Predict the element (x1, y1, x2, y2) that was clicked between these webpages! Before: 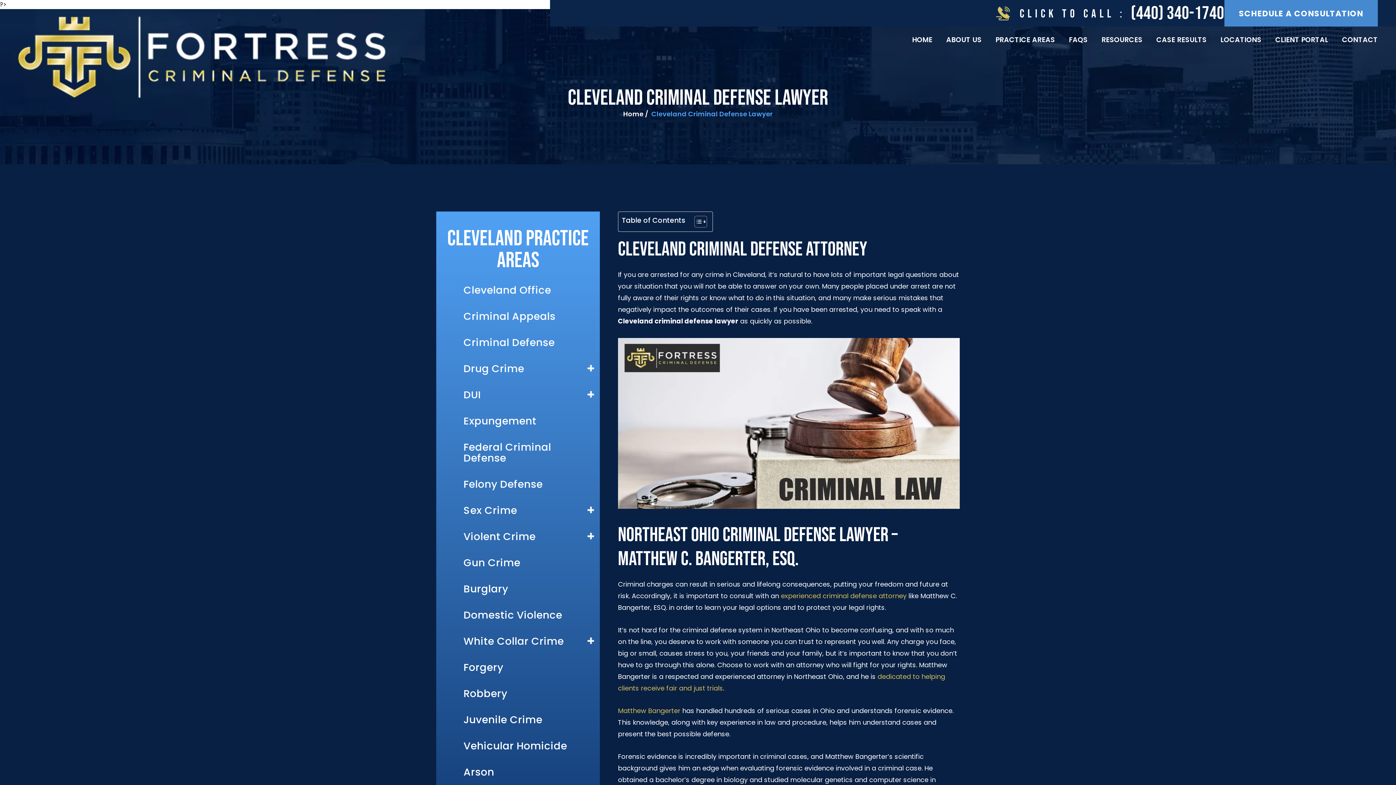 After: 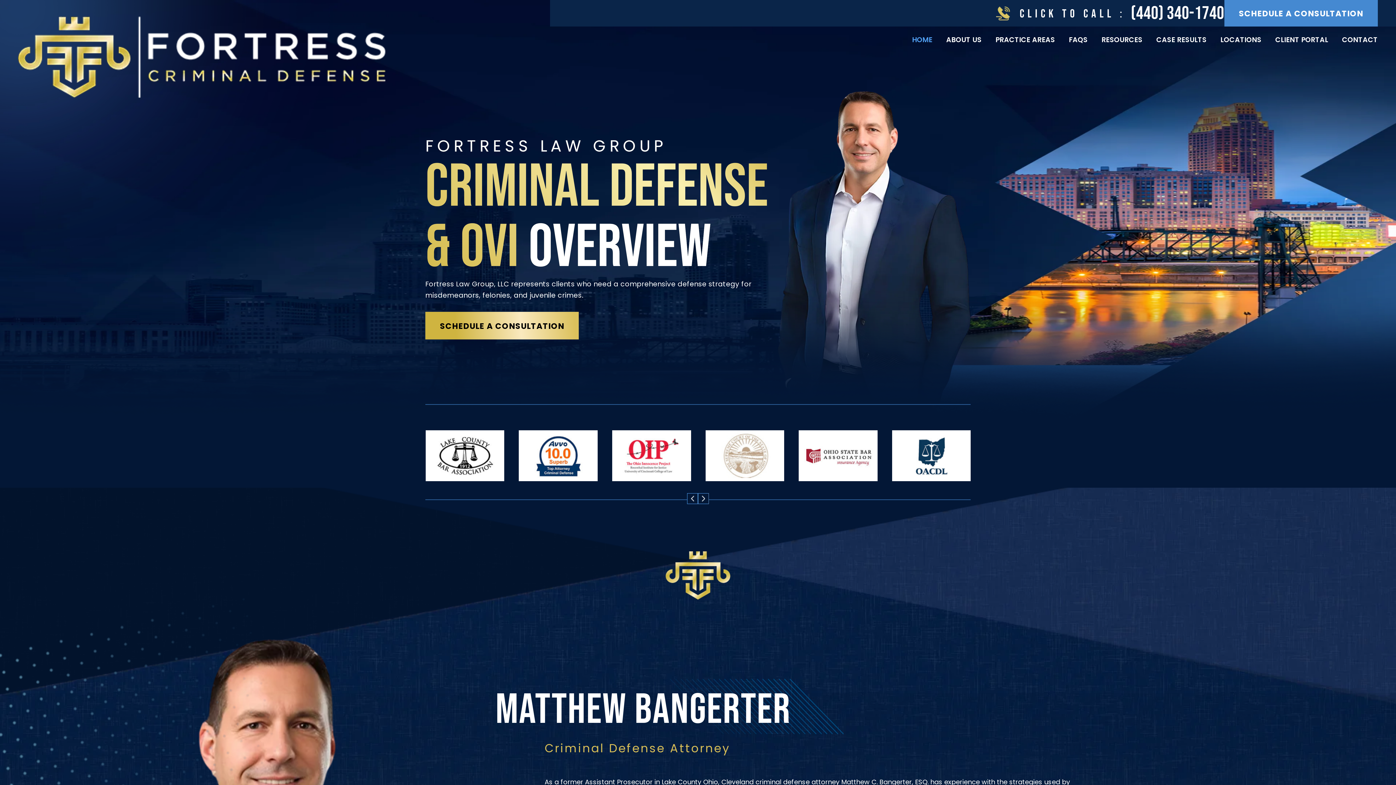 Action: bbox: (18, 16, 385, 97)